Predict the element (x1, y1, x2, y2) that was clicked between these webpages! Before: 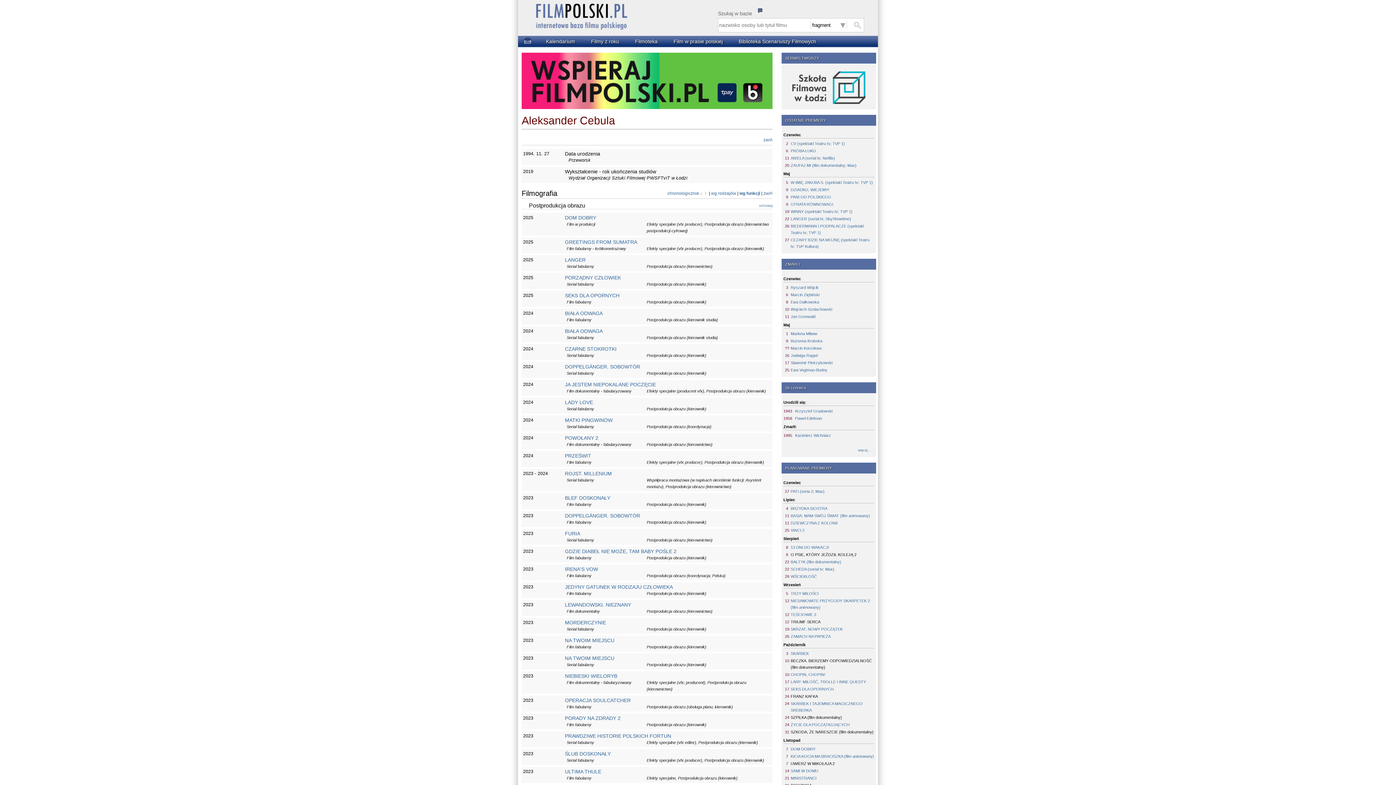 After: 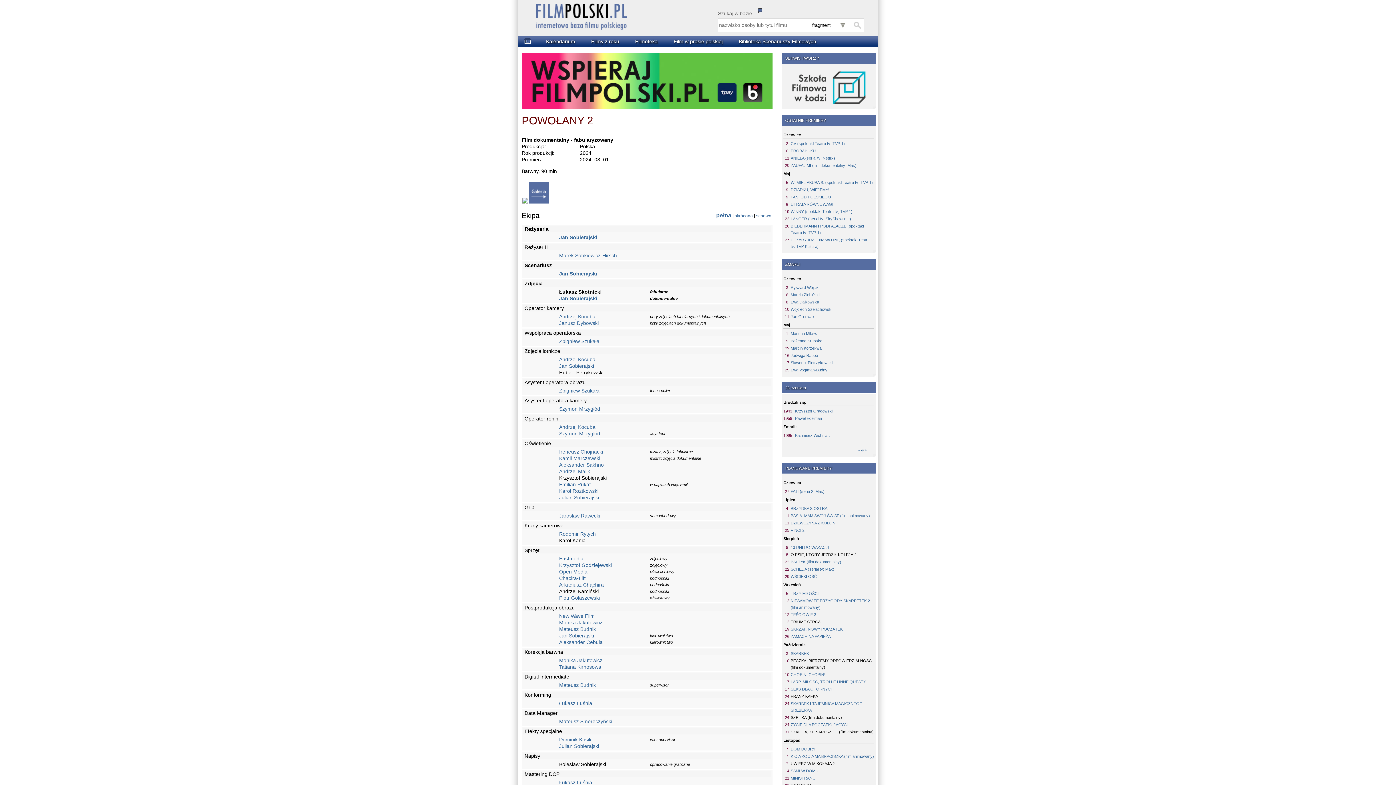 Action: label: POWOŁANY 2 bbox: (565, 435, 598, 441)